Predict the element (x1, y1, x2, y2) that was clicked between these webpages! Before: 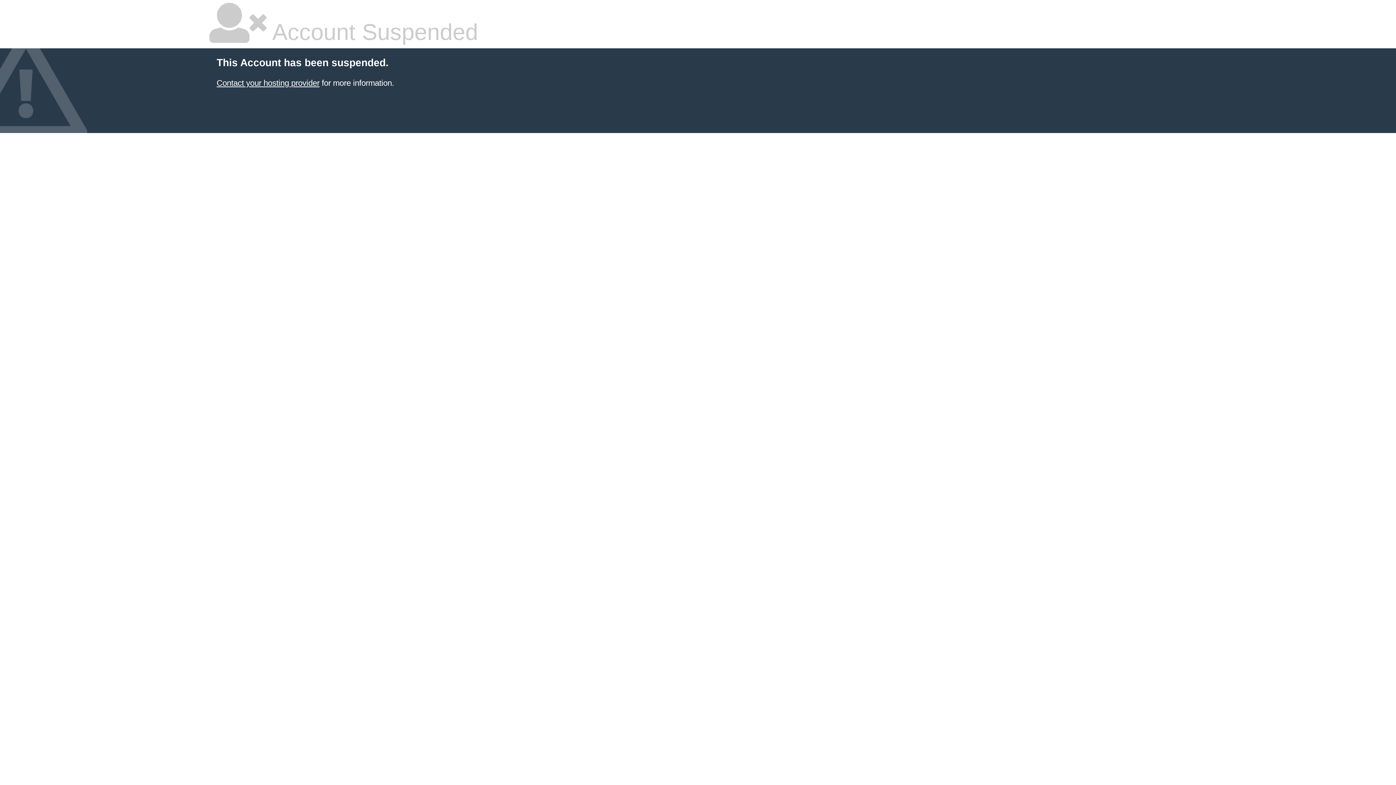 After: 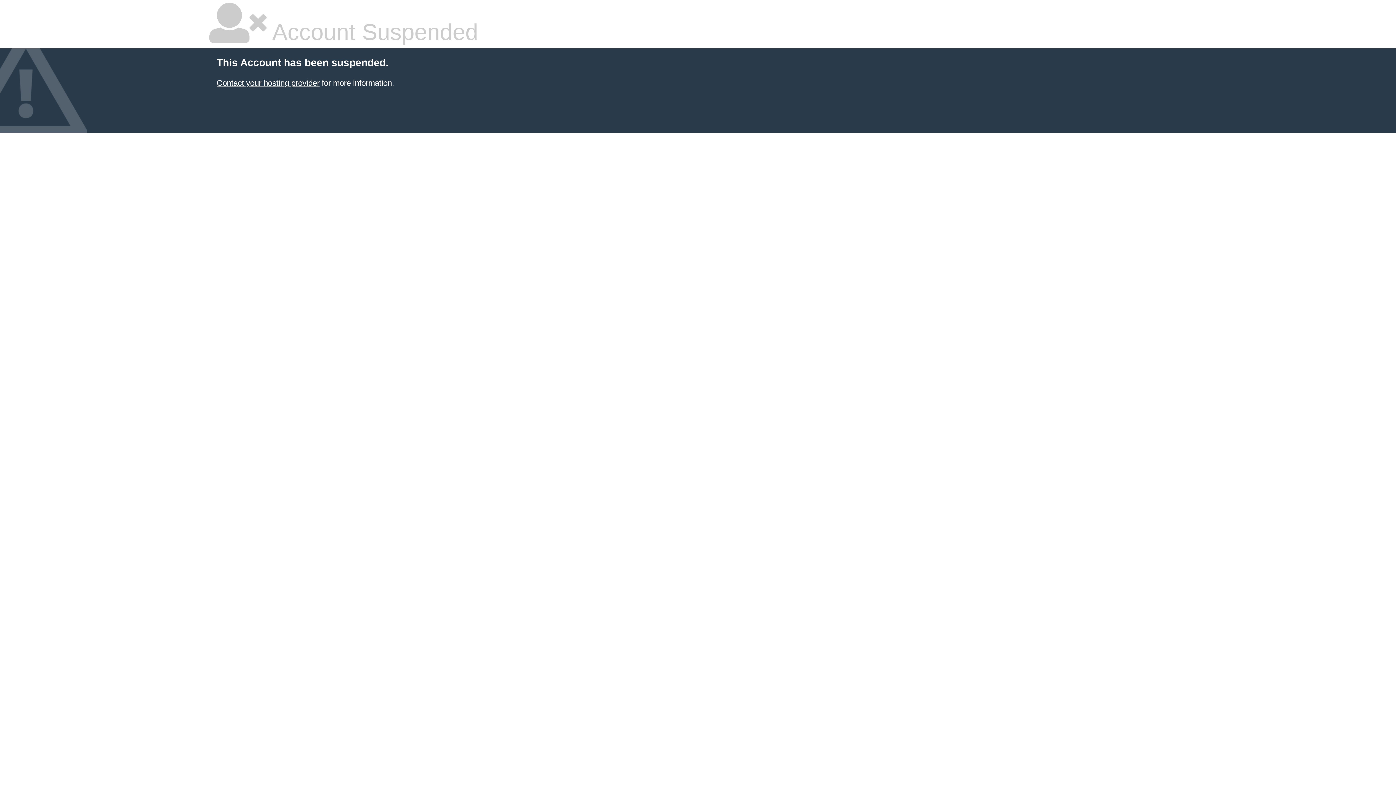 Action: bbox: (216, 78, 319, 87) label: Contact your hosting provider